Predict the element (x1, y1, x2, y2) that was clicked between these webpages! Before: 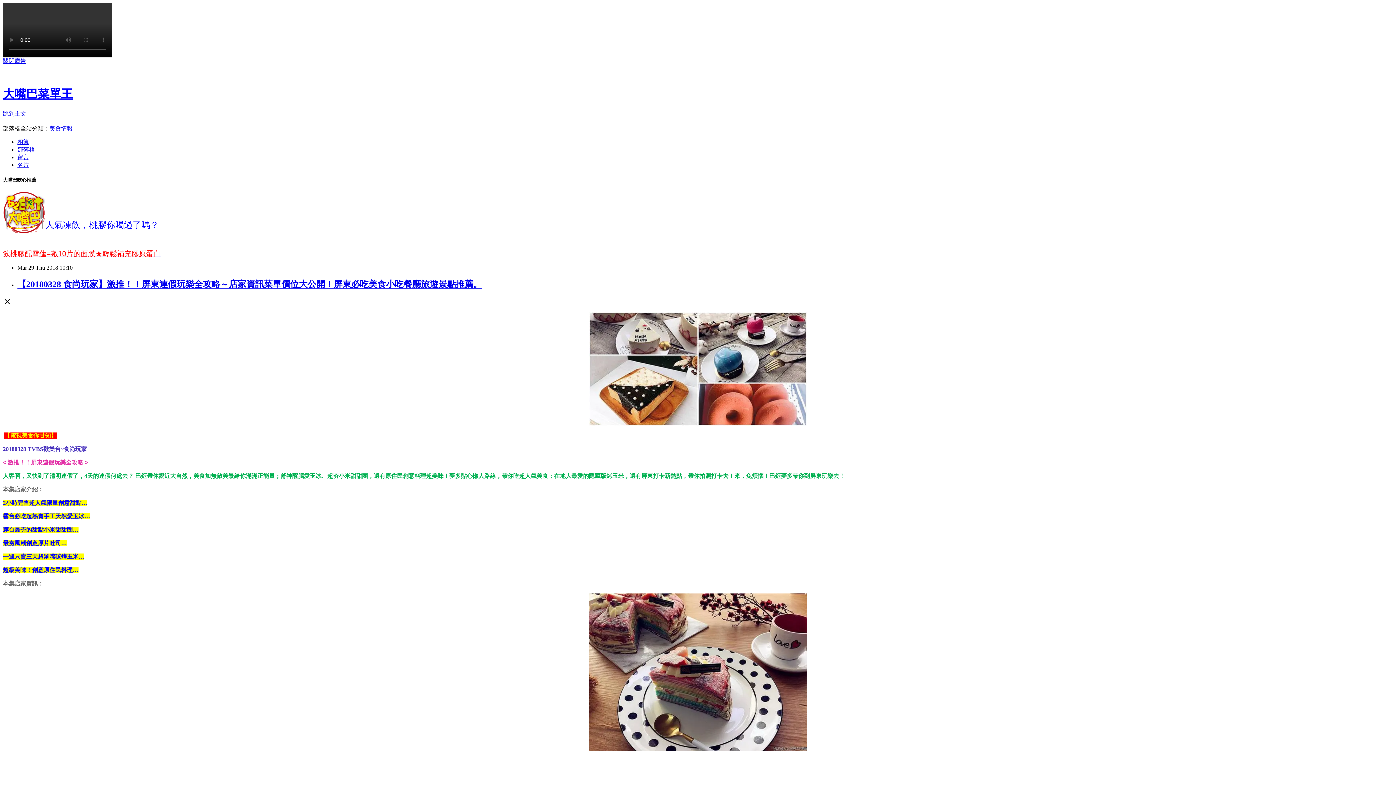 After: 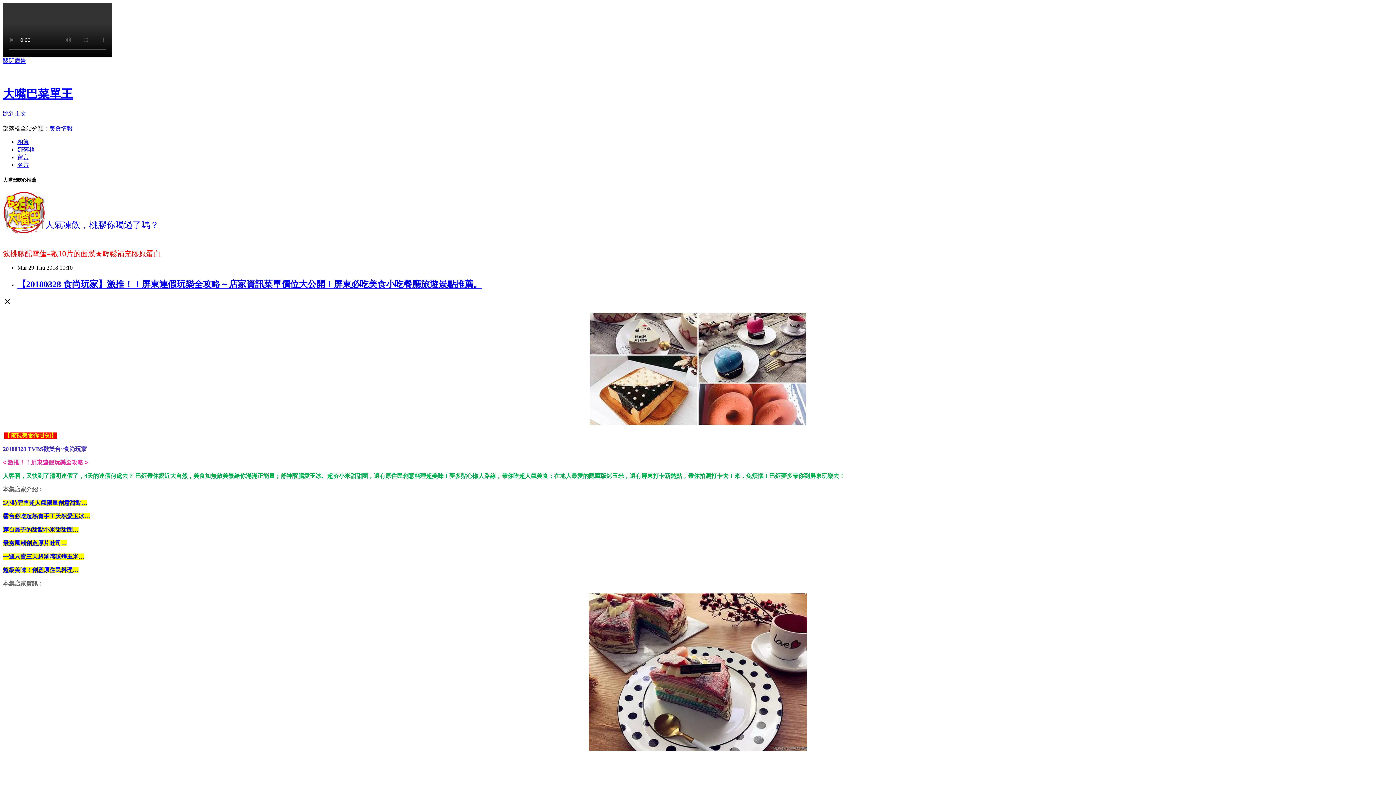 Action: label: 飲桃膠配雪蓮=敷10片的面膜★ bbox: (2, 249, 102, 257)